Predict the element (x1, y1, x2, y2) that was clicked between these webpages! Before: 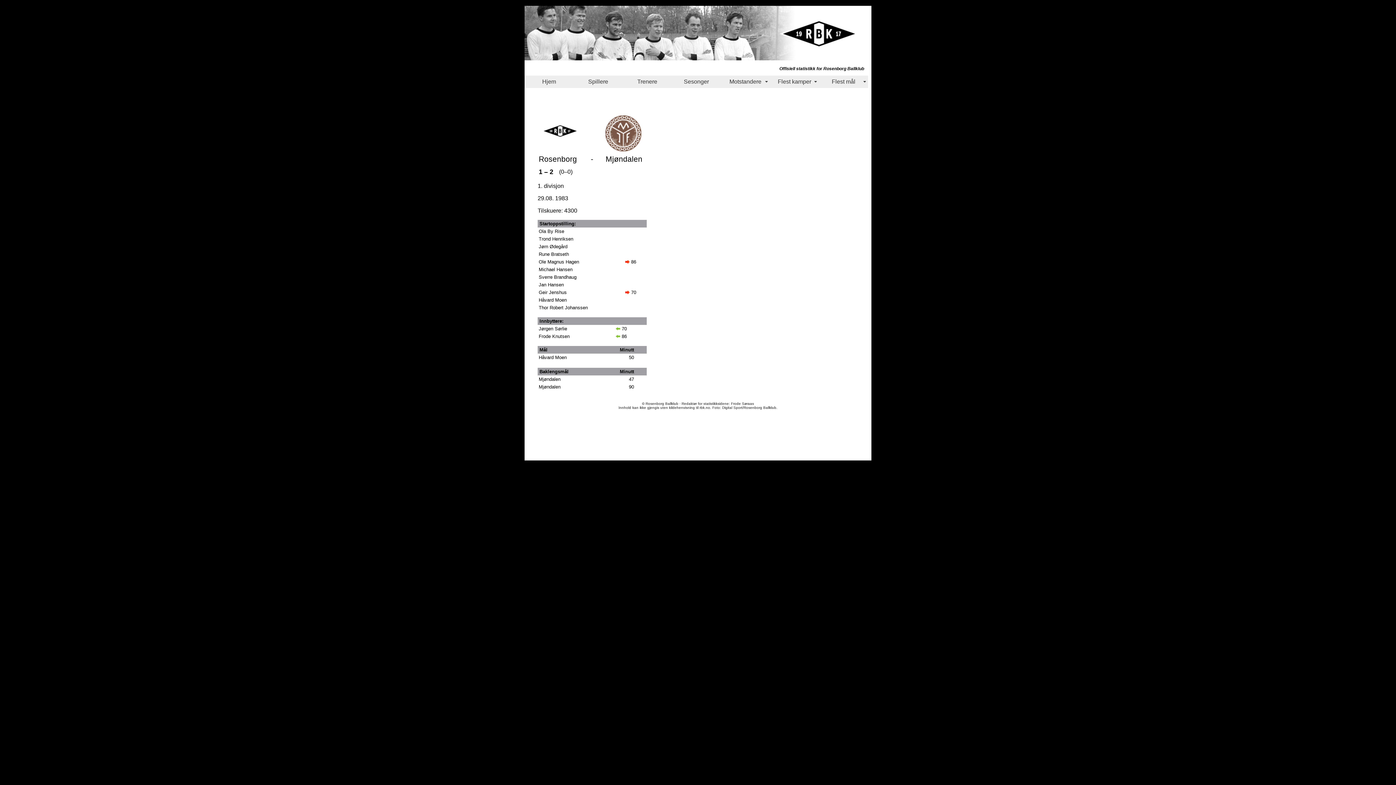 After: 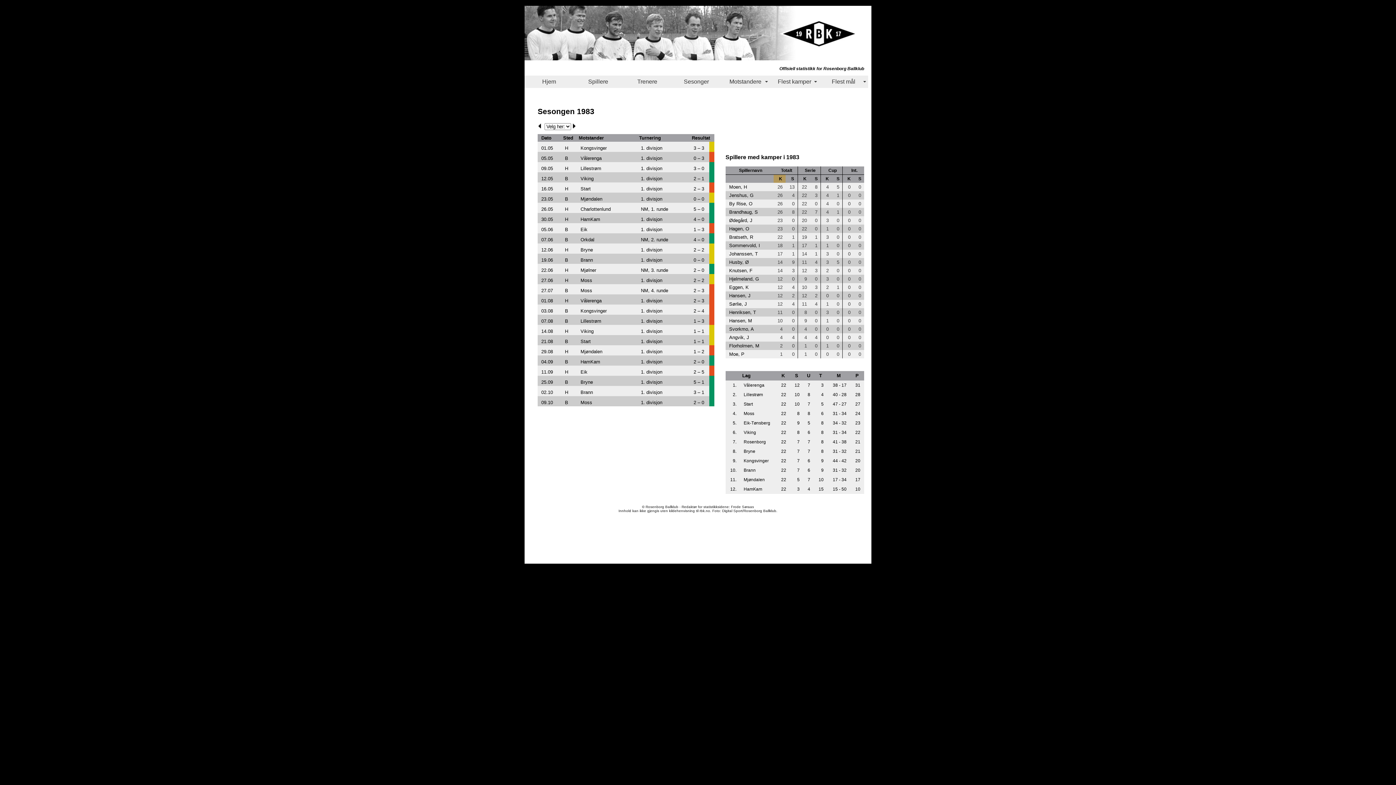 Action: bbox: (537, 195, 568, 201) label: 29.08. 1983